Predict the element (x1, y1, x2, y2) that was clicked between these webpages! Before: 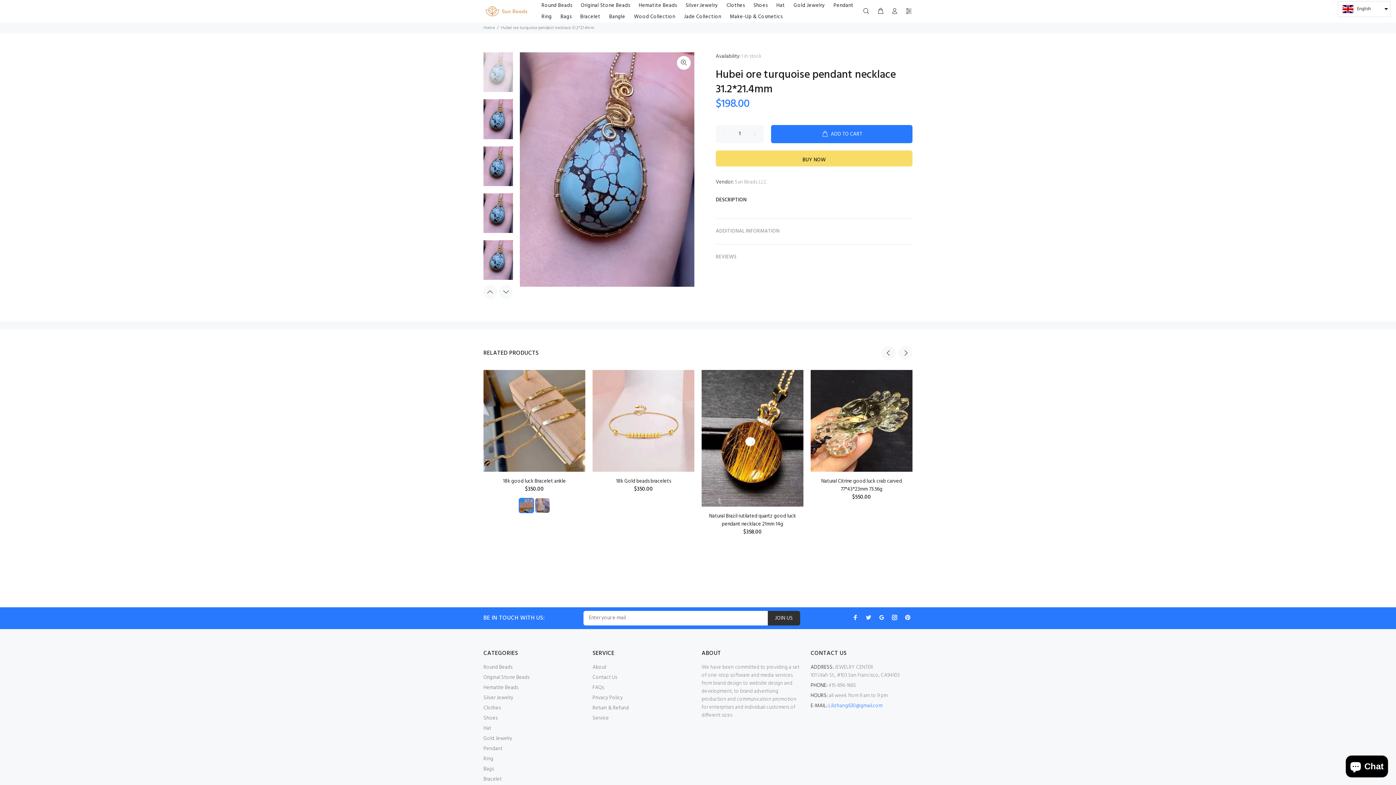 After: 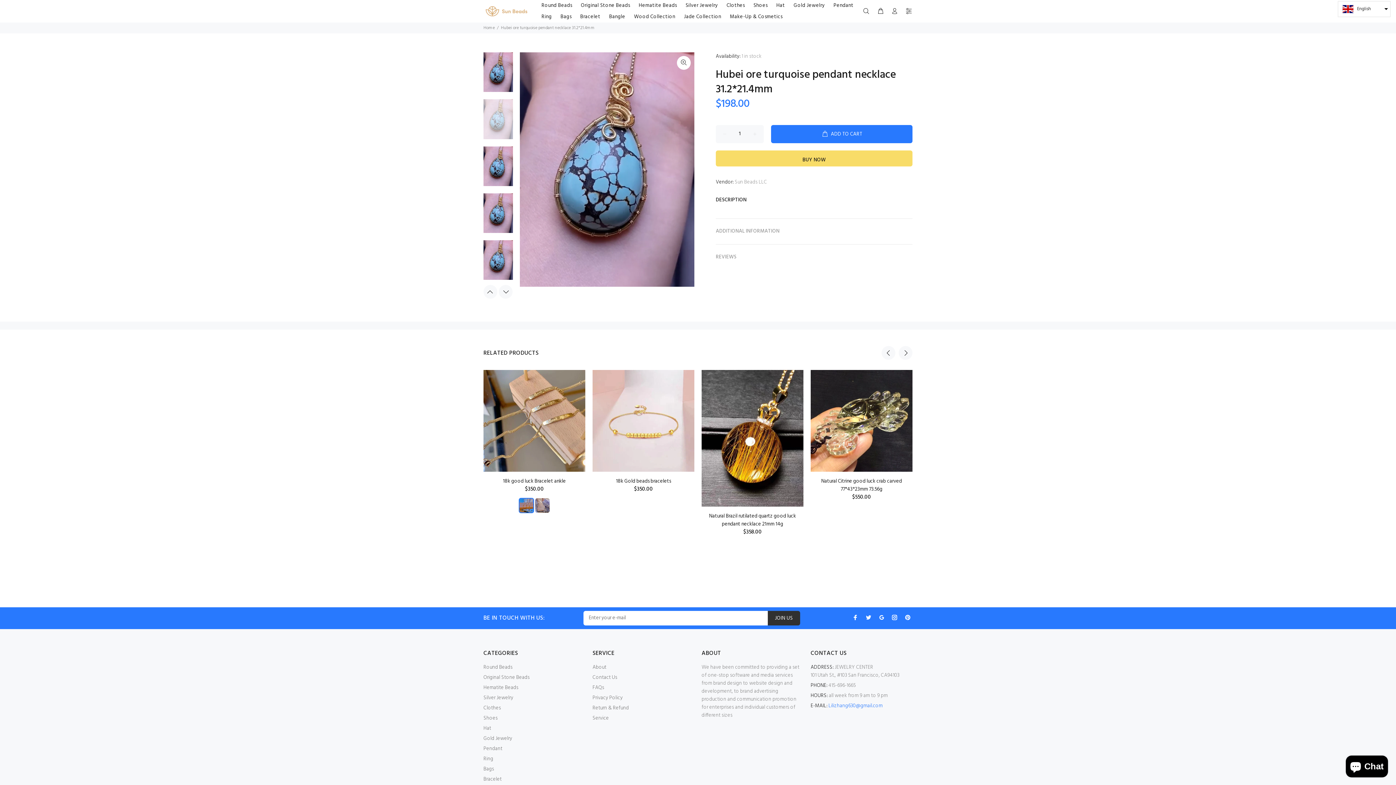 Action: bbox: (483, 99, 513, 139)